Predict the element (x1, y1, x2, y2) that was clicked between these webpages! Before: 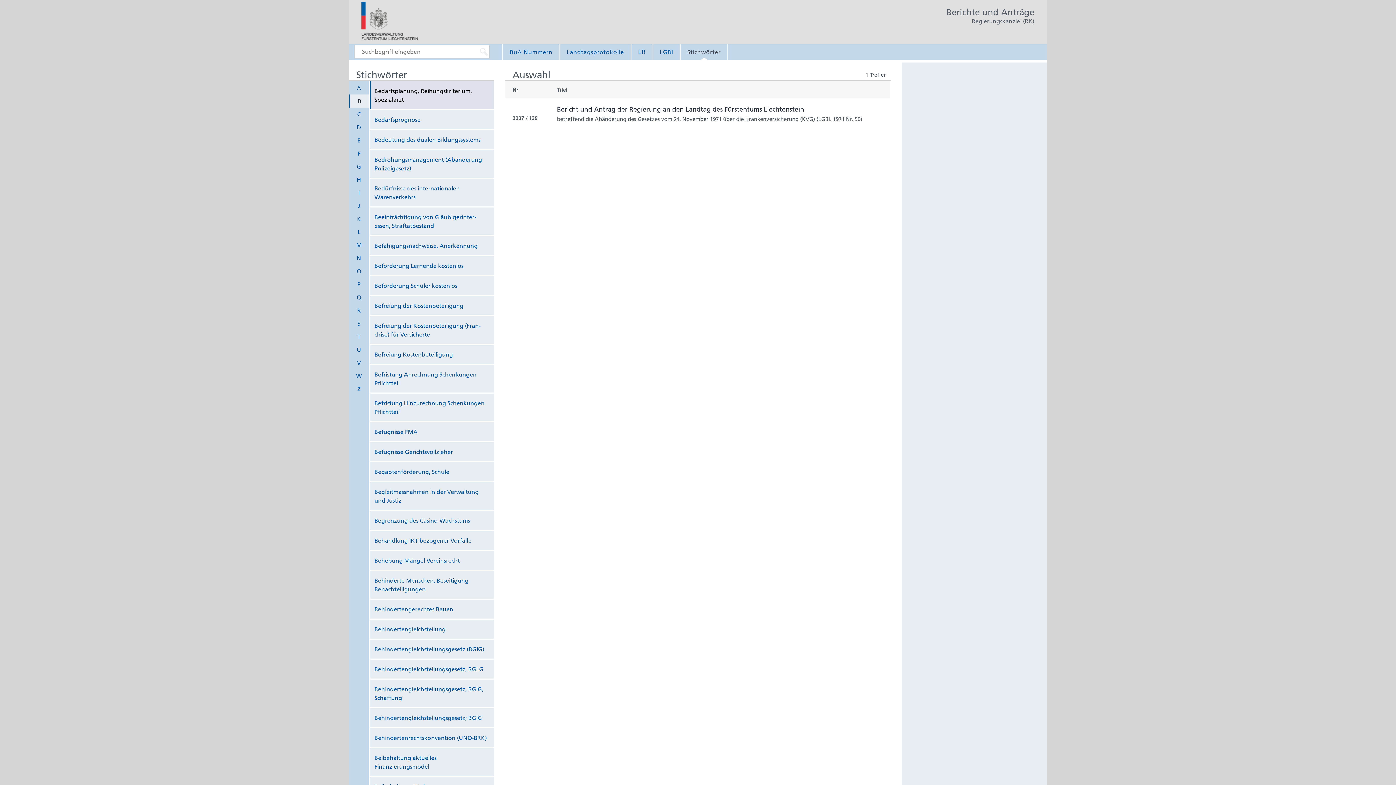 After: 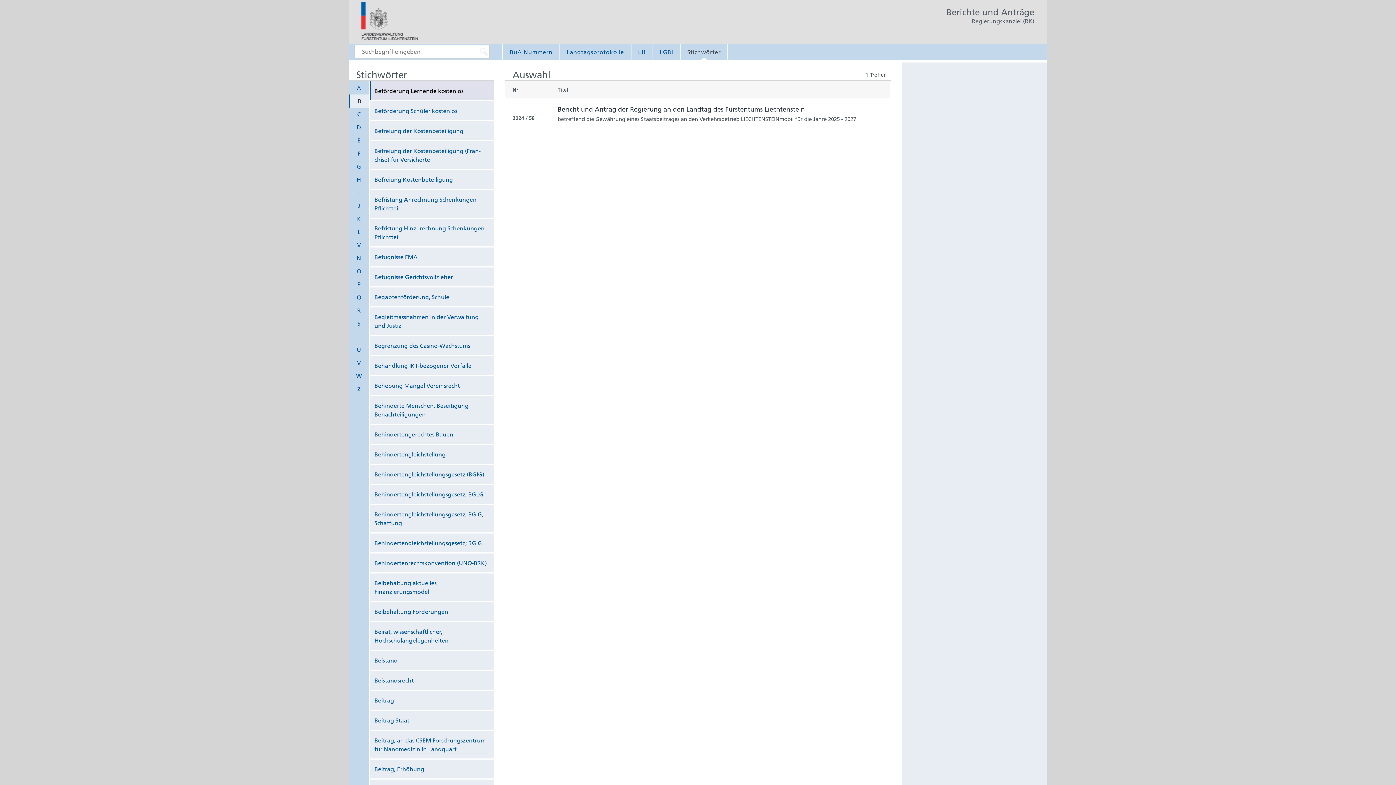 Action: label: Beför­de­rung Ler­nende kostenlos bbox: (374, 262, 463, 269)